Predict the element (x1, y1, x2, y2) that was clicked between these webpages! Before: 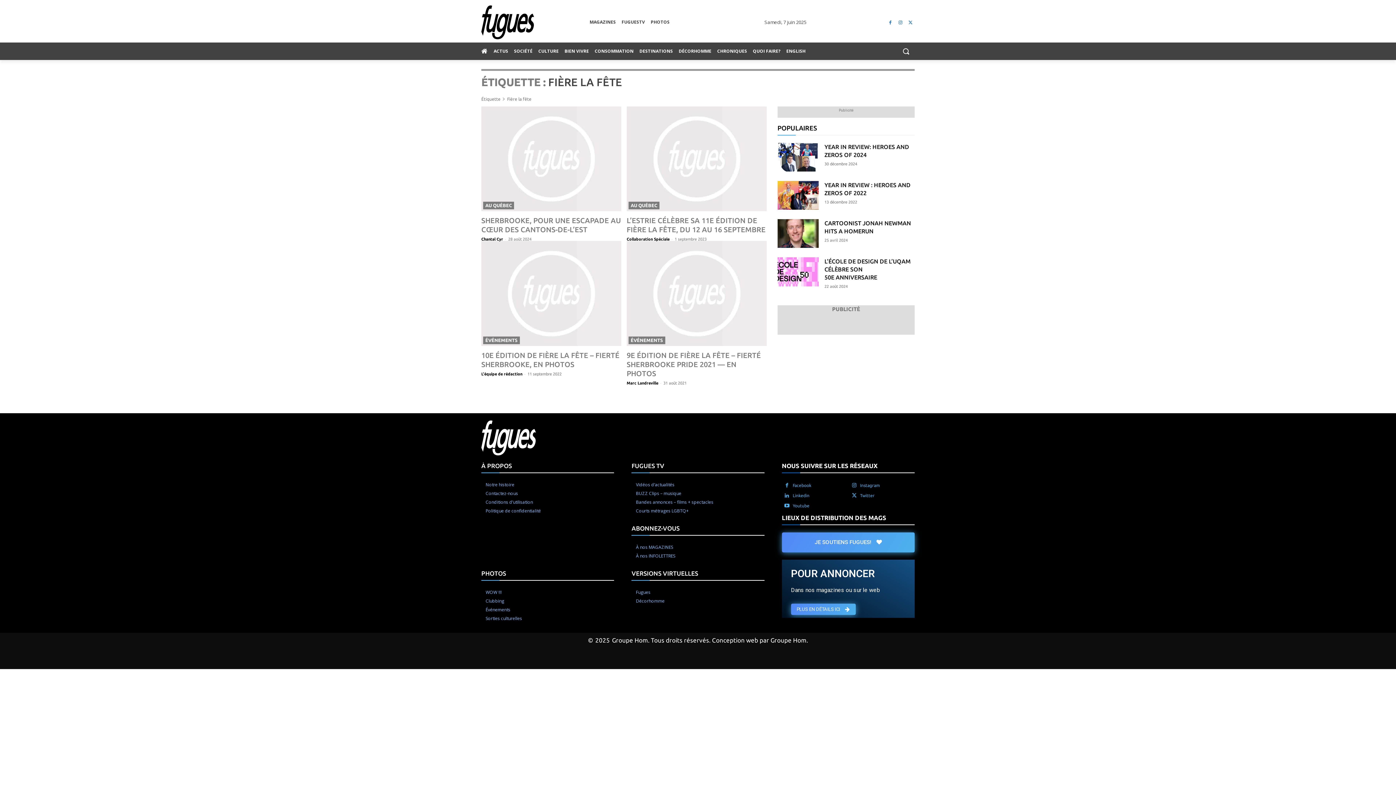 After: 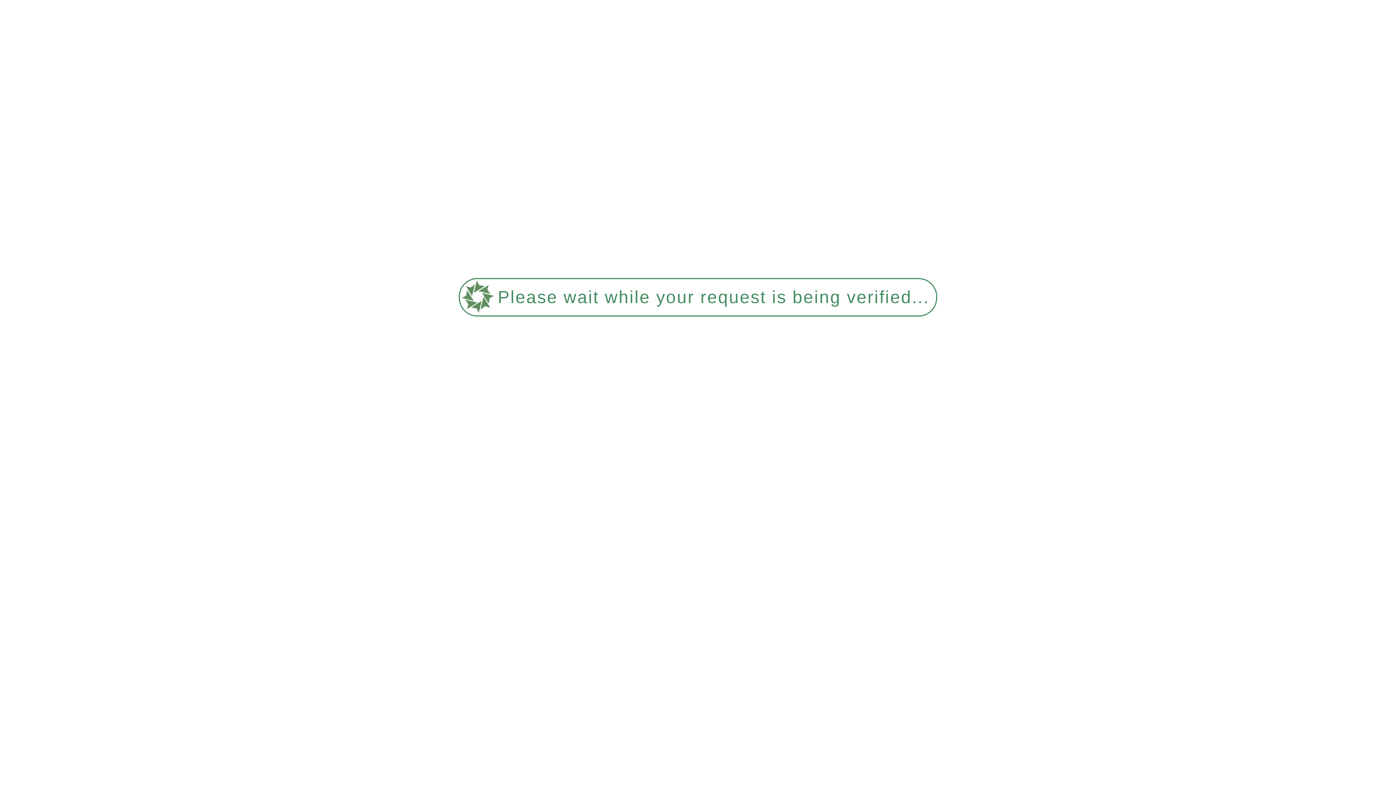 Action: bbox: (485, 605, 614, 614) label: Événements